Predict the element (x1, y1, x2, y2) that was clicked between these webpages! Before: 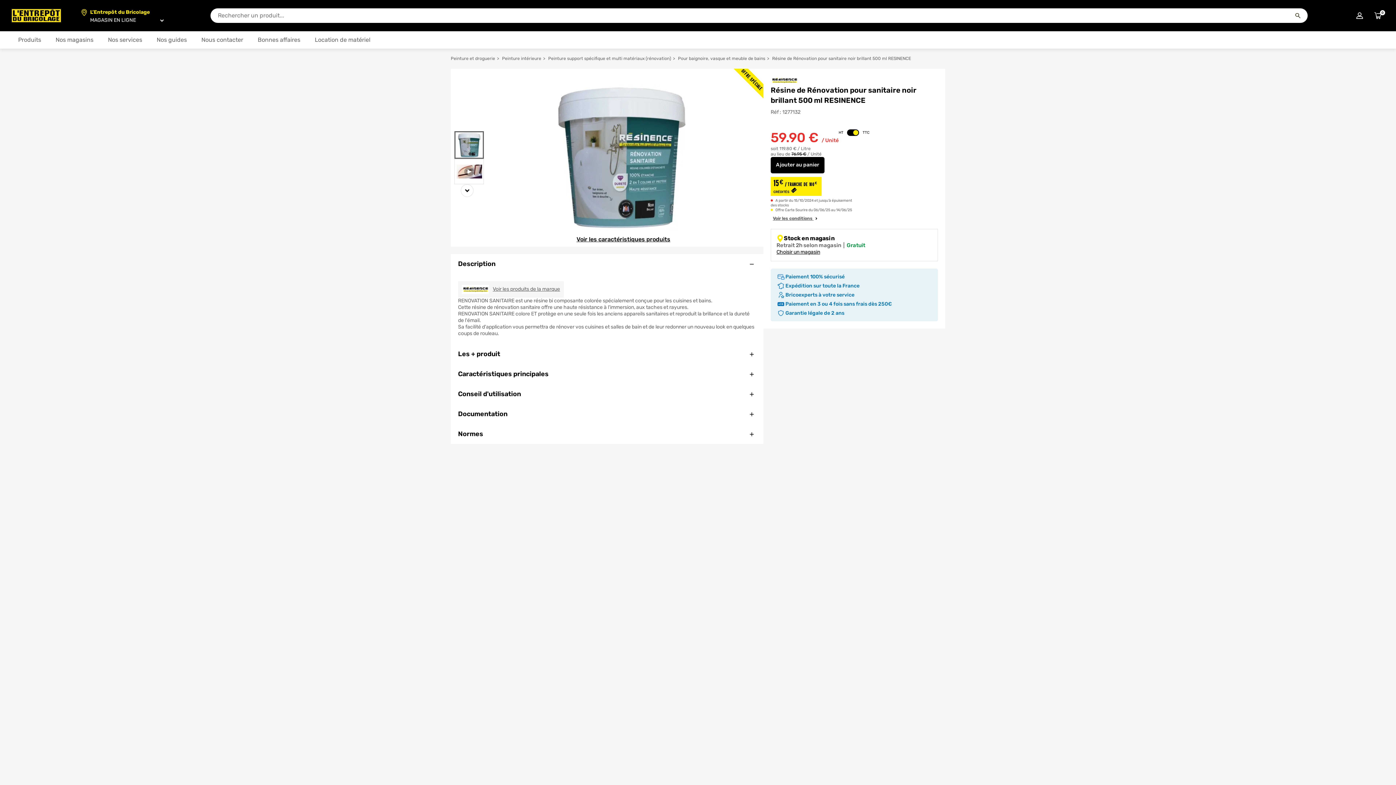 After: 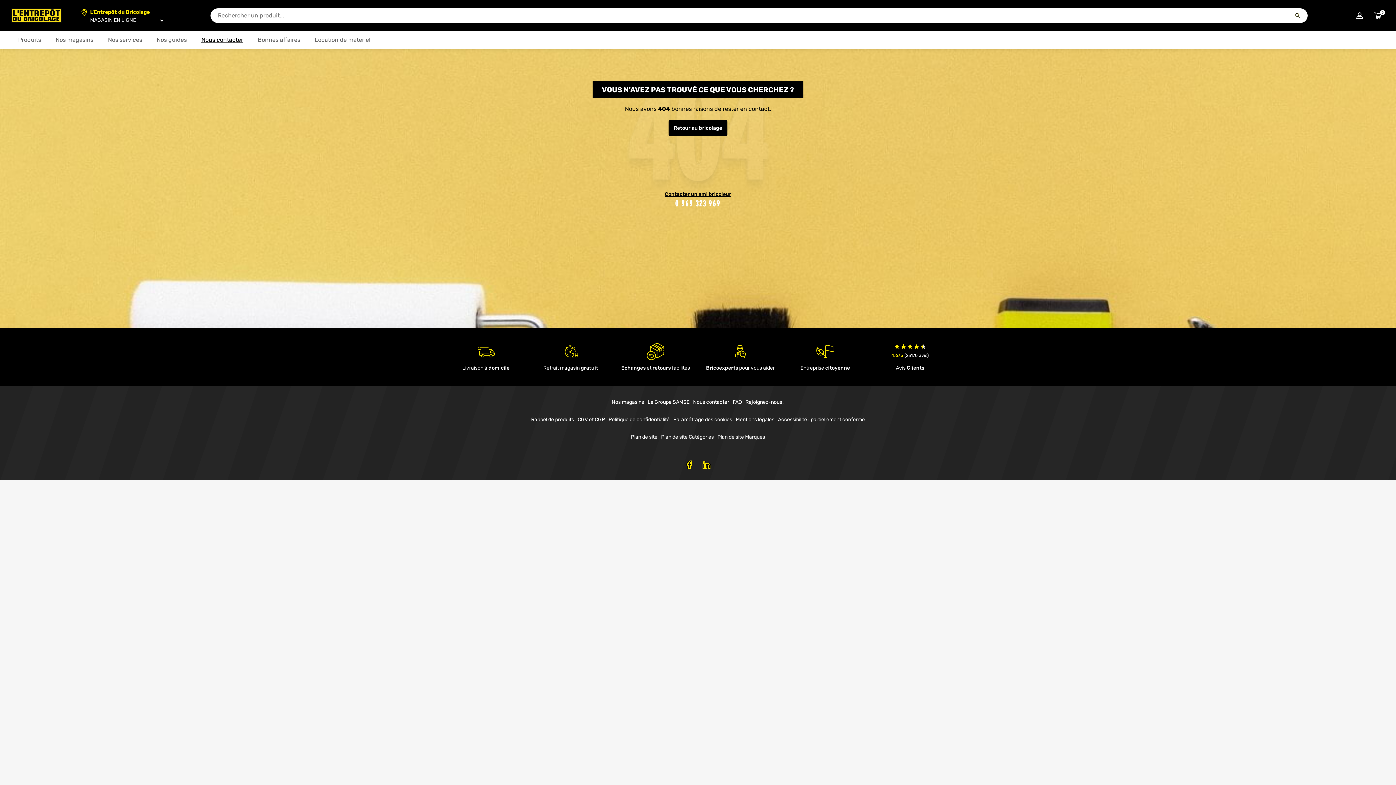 Action: label: Nous contacter bbox: (194, 33, 250, 46)